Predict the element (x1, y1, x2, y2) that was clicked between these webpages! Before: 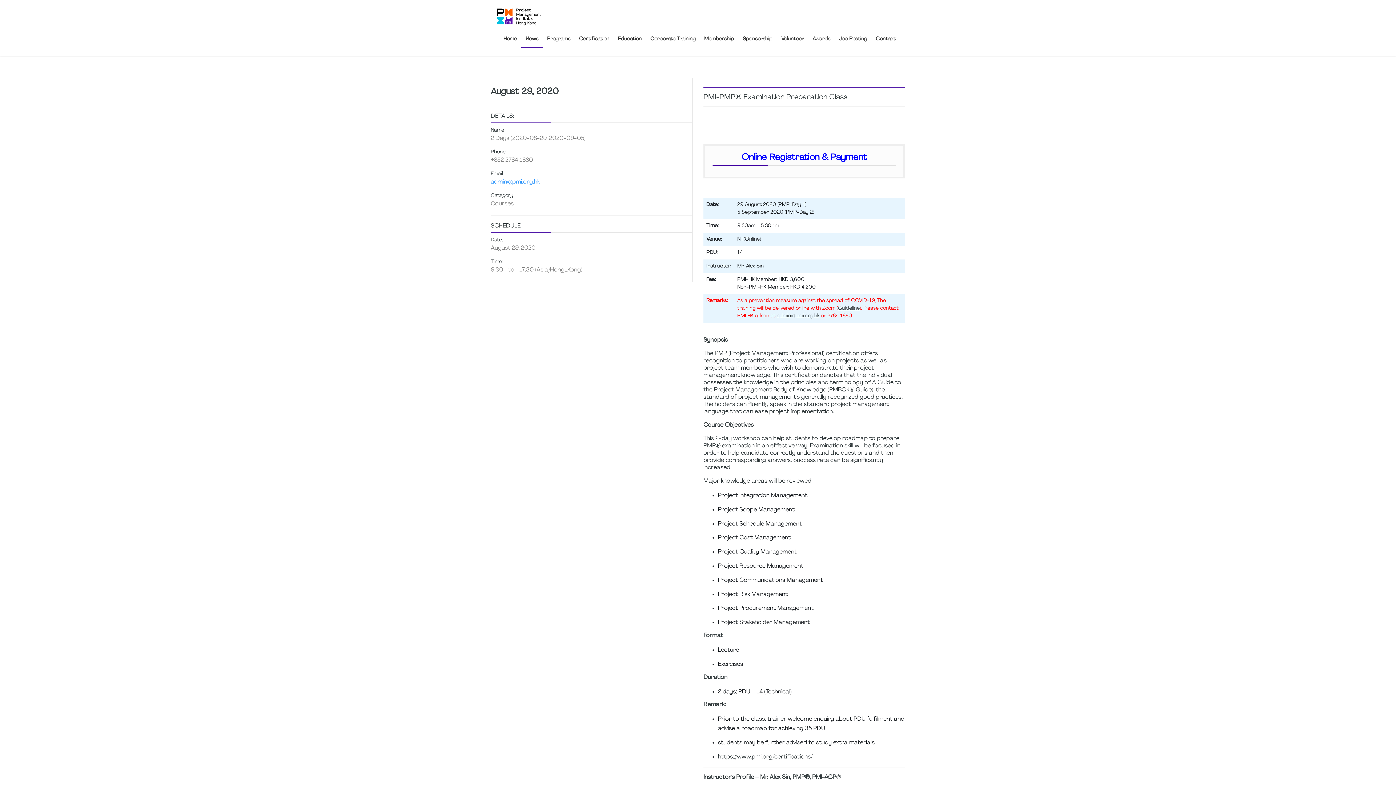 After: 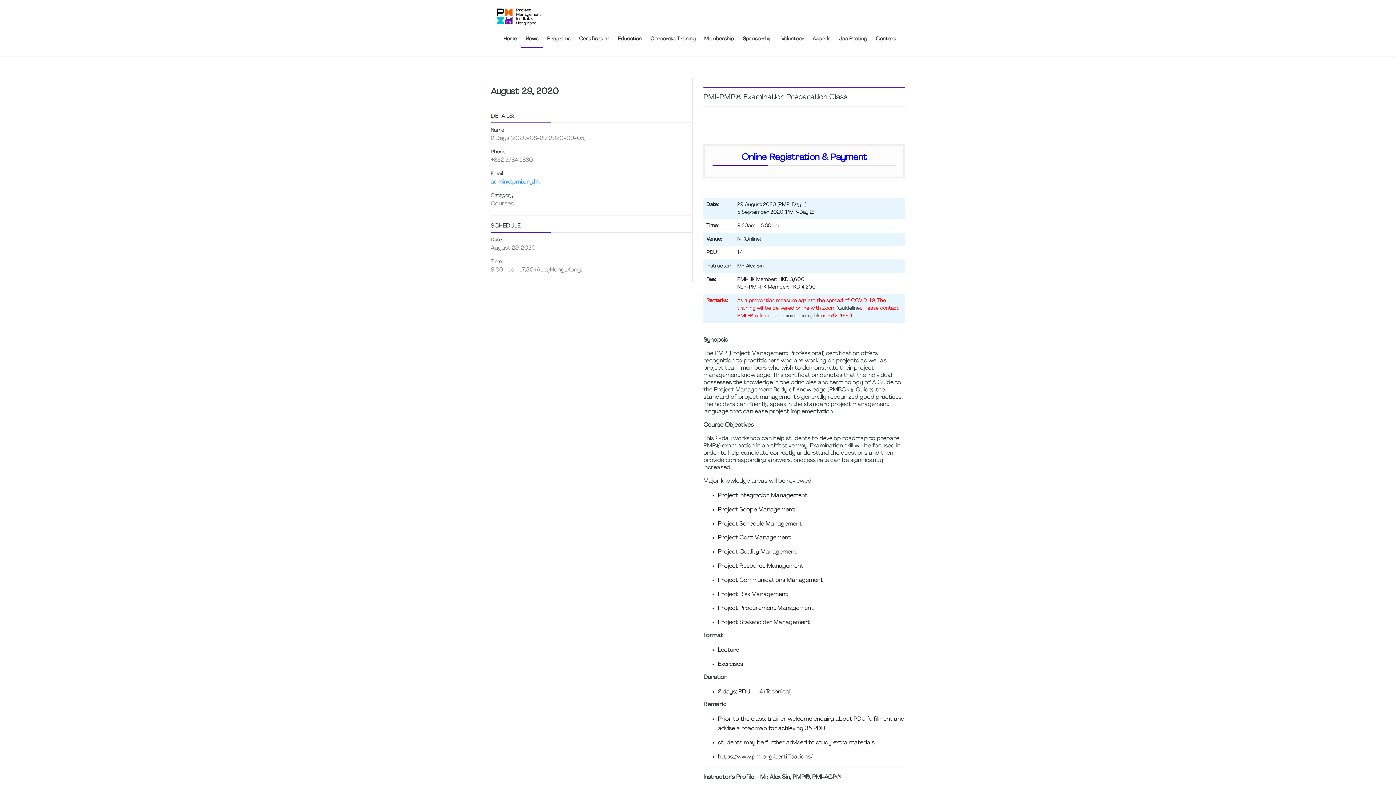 Action: label: admin@pmi.org.hk bbox: (777, 313, 819, 318)